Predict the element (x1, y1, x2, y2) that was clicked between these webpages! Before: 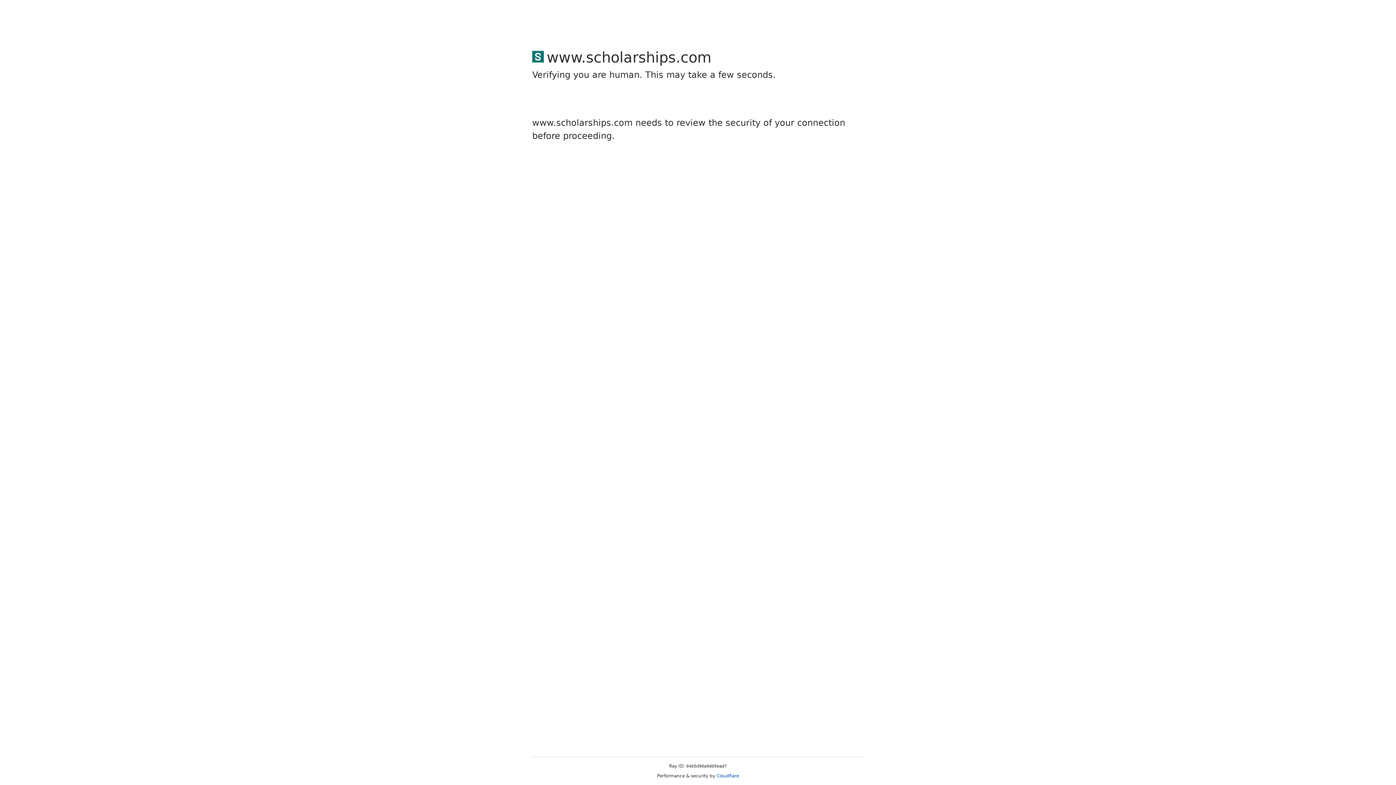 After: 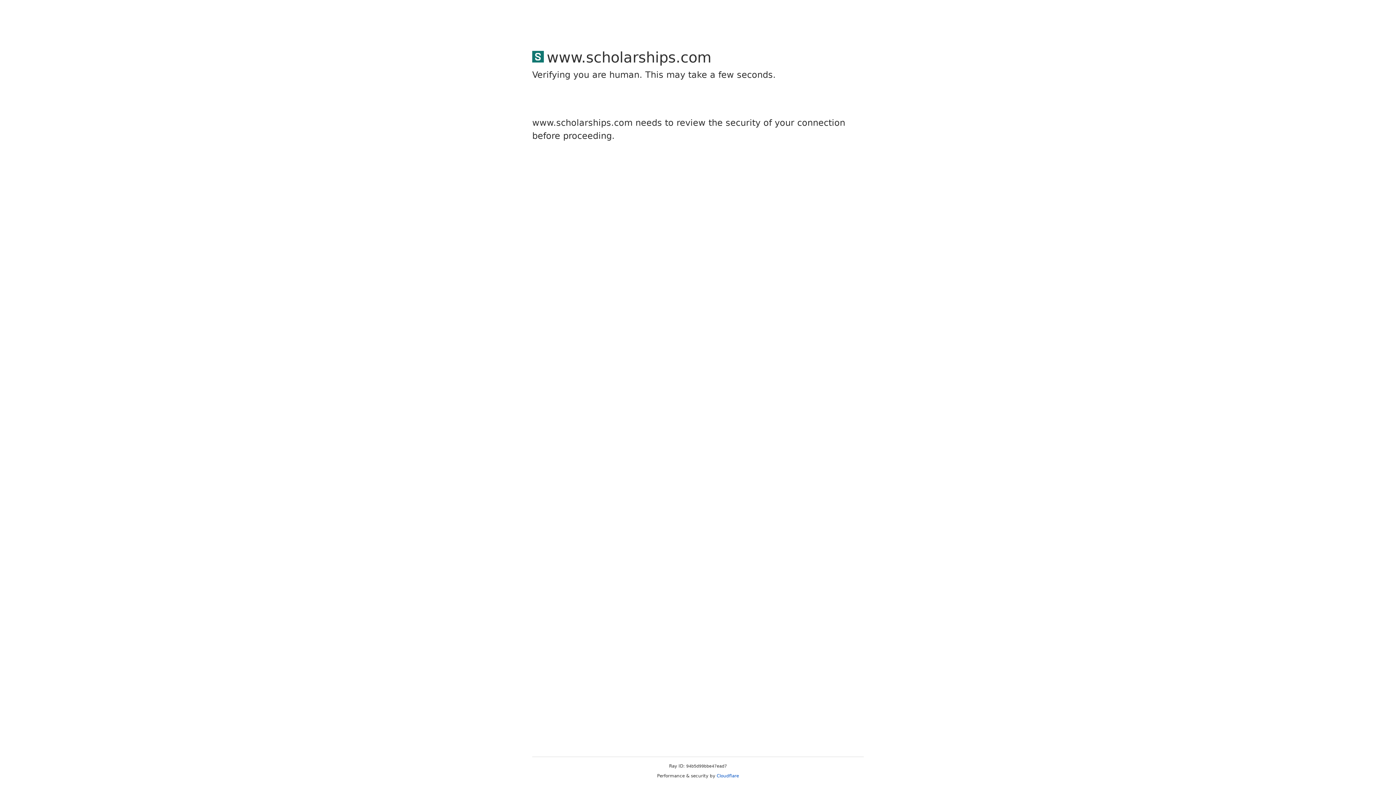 Action: label: Cloudflare bbox: (716, 773, 739, 778)